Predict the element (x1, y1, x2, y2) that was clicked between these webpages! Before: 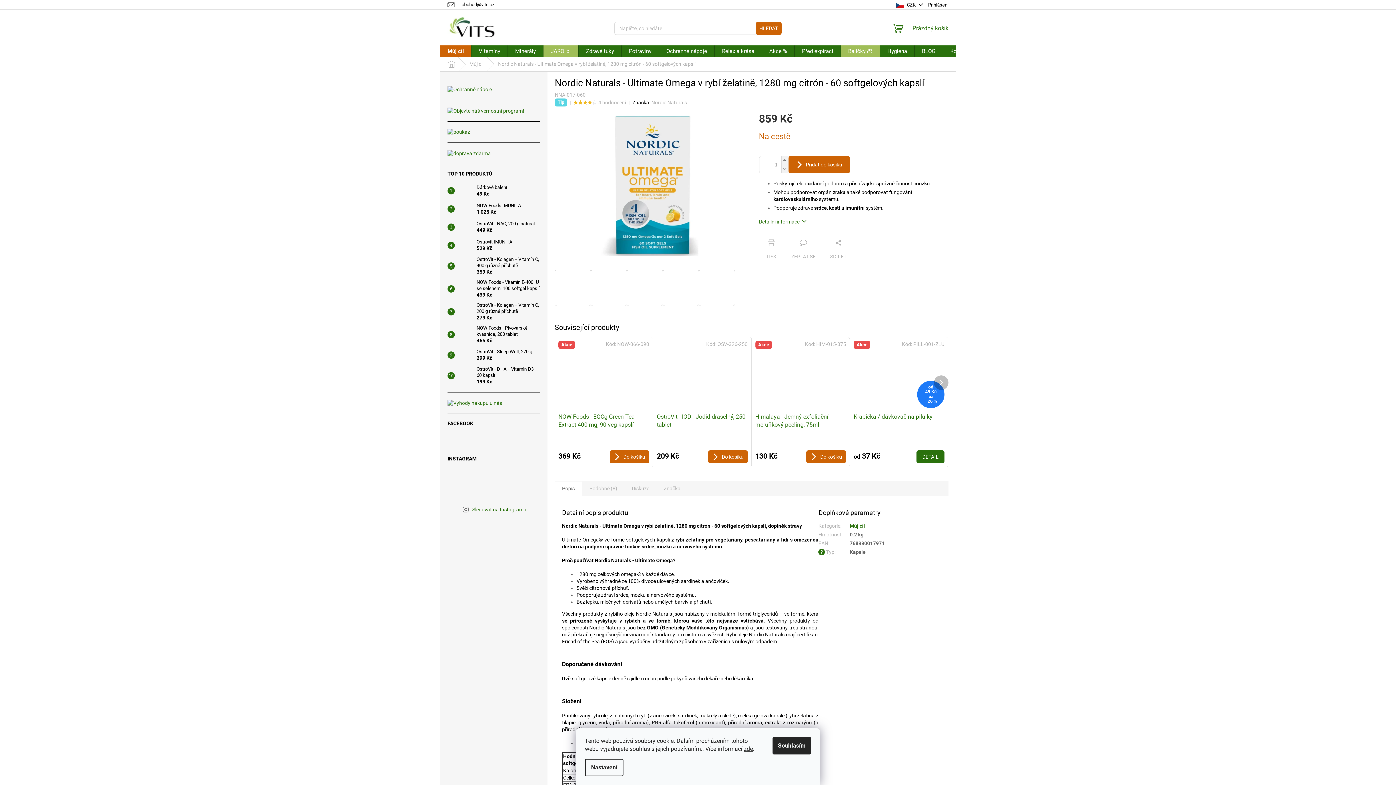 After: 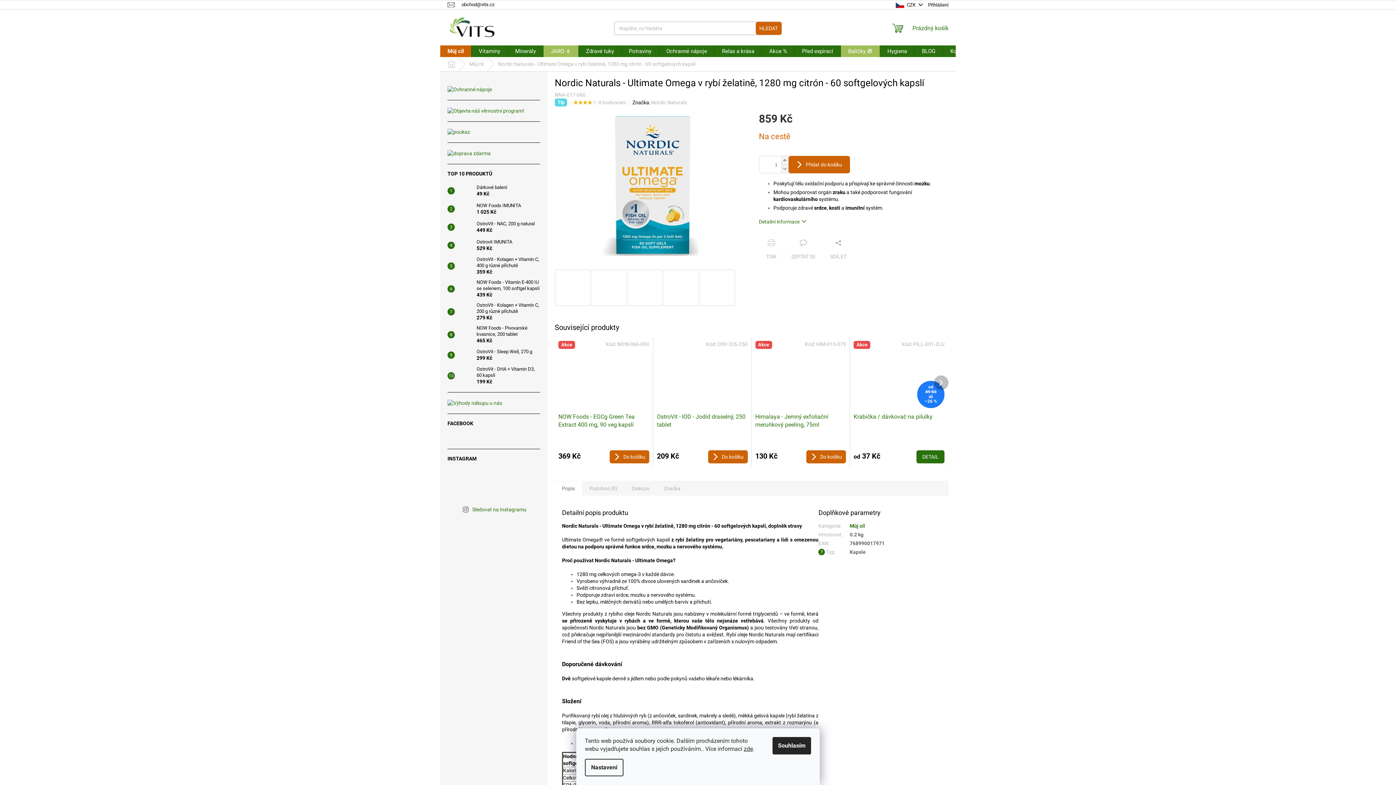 Action: bbox: (755, 21, 781, 34) label: HLEDAT